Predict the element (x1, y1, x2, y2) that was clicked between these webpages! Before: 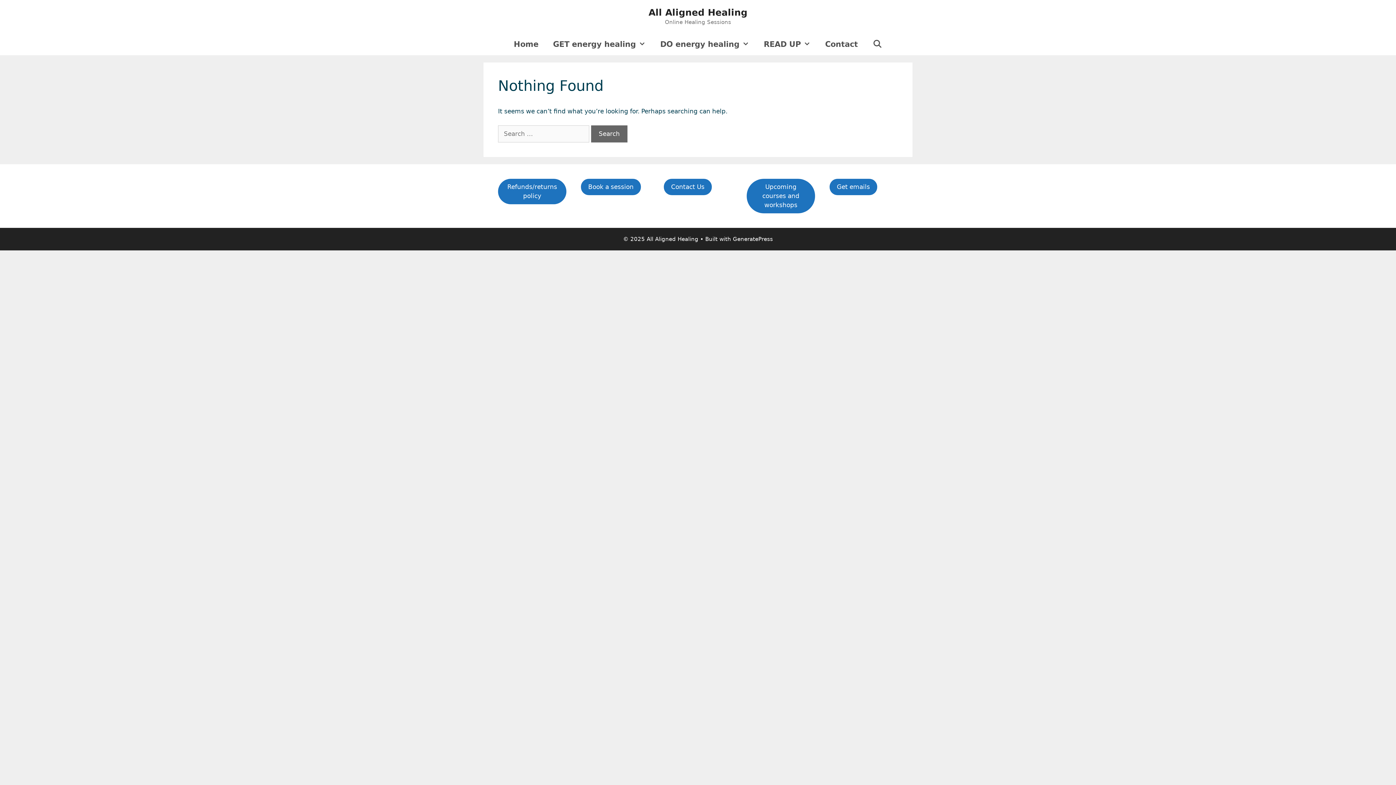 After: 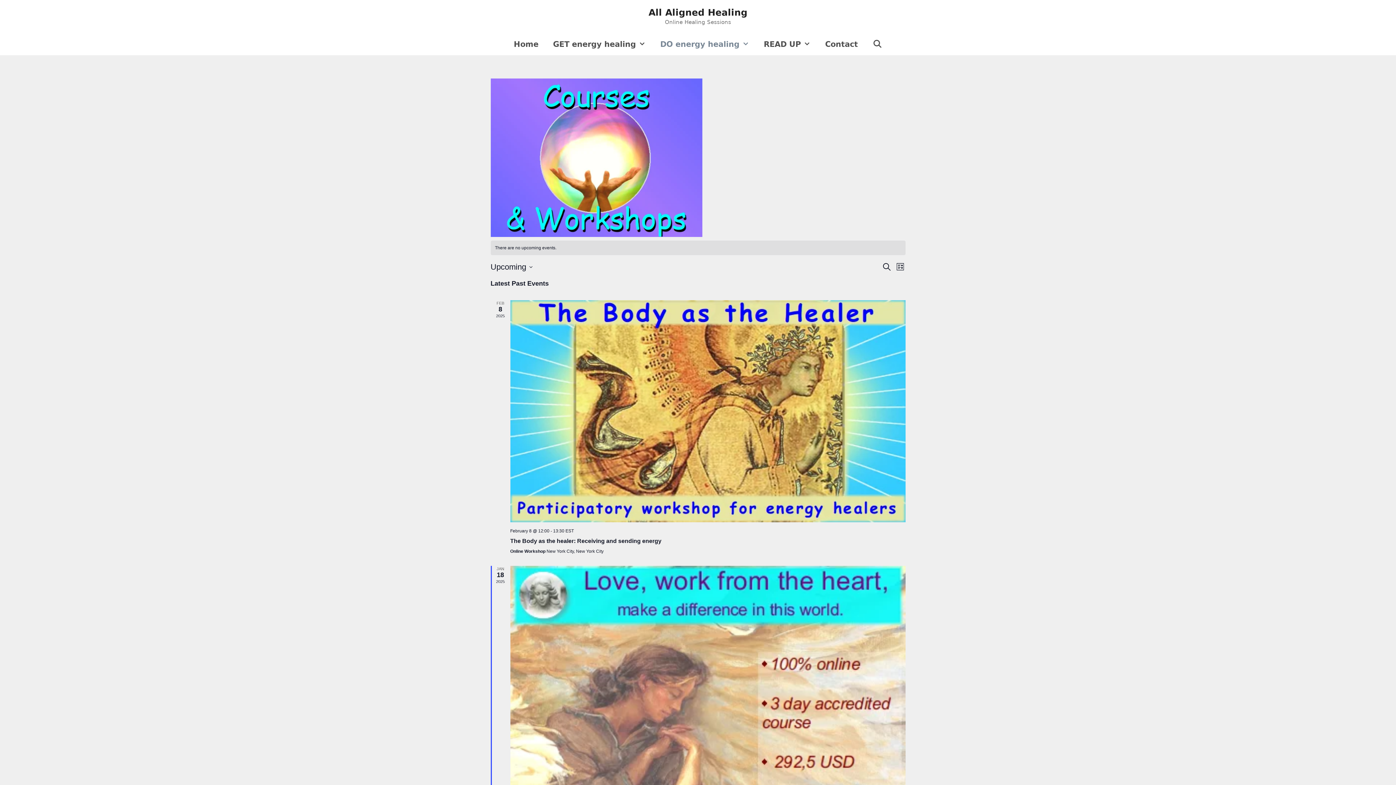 Action: bbox: (746, 178, 815, 213) label: Upcoming courses and workshops